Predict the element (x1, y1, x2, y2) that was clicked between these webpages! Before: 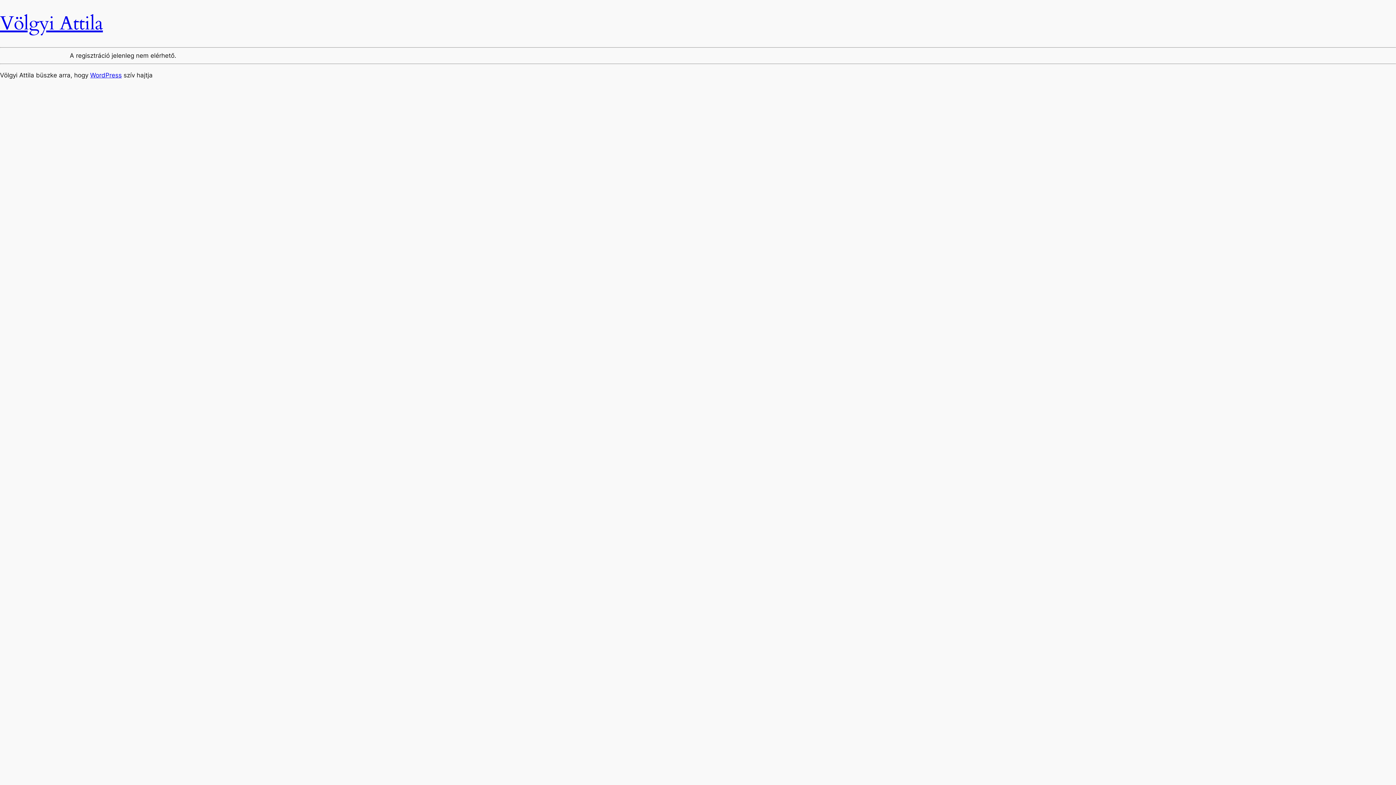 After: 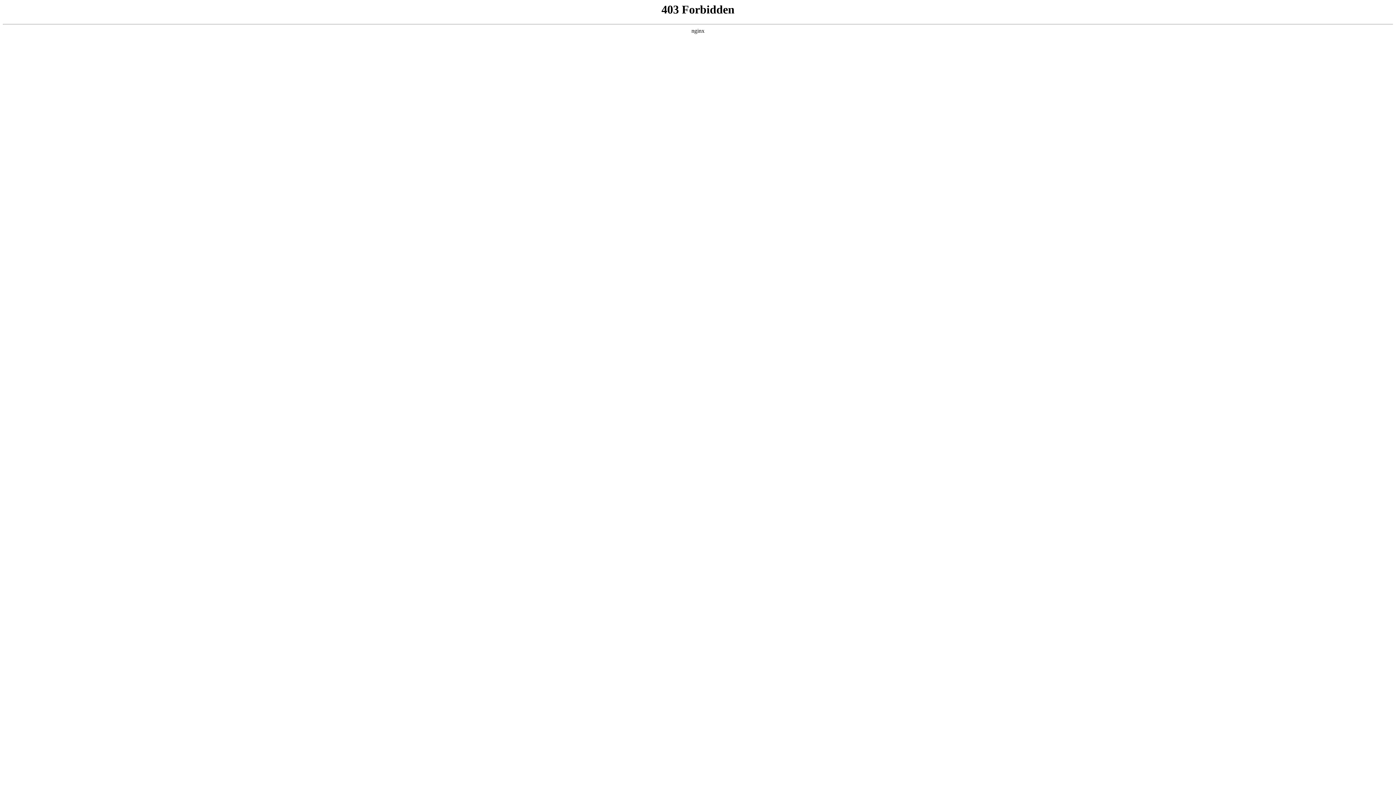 Action: label: WordPress bbox: (90, 71, 121, 78)